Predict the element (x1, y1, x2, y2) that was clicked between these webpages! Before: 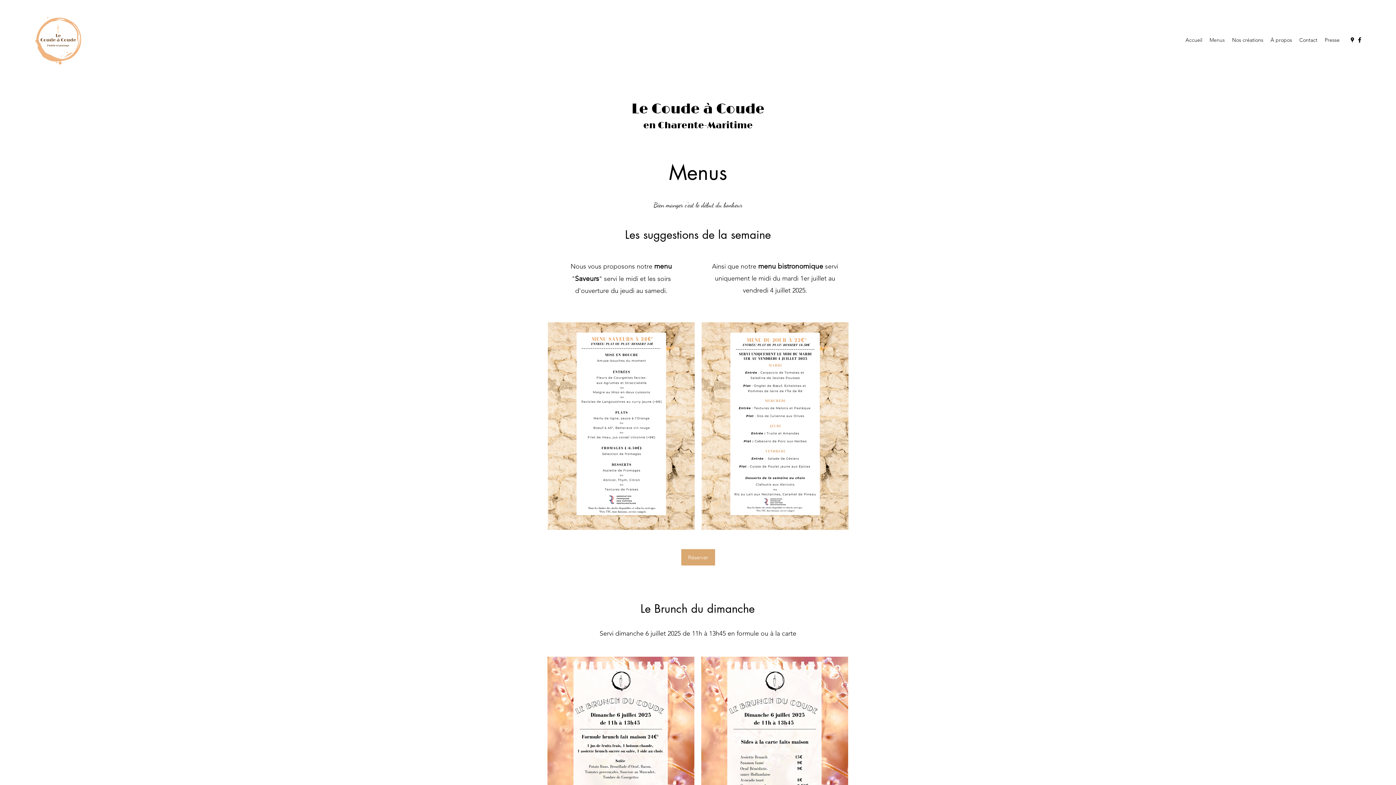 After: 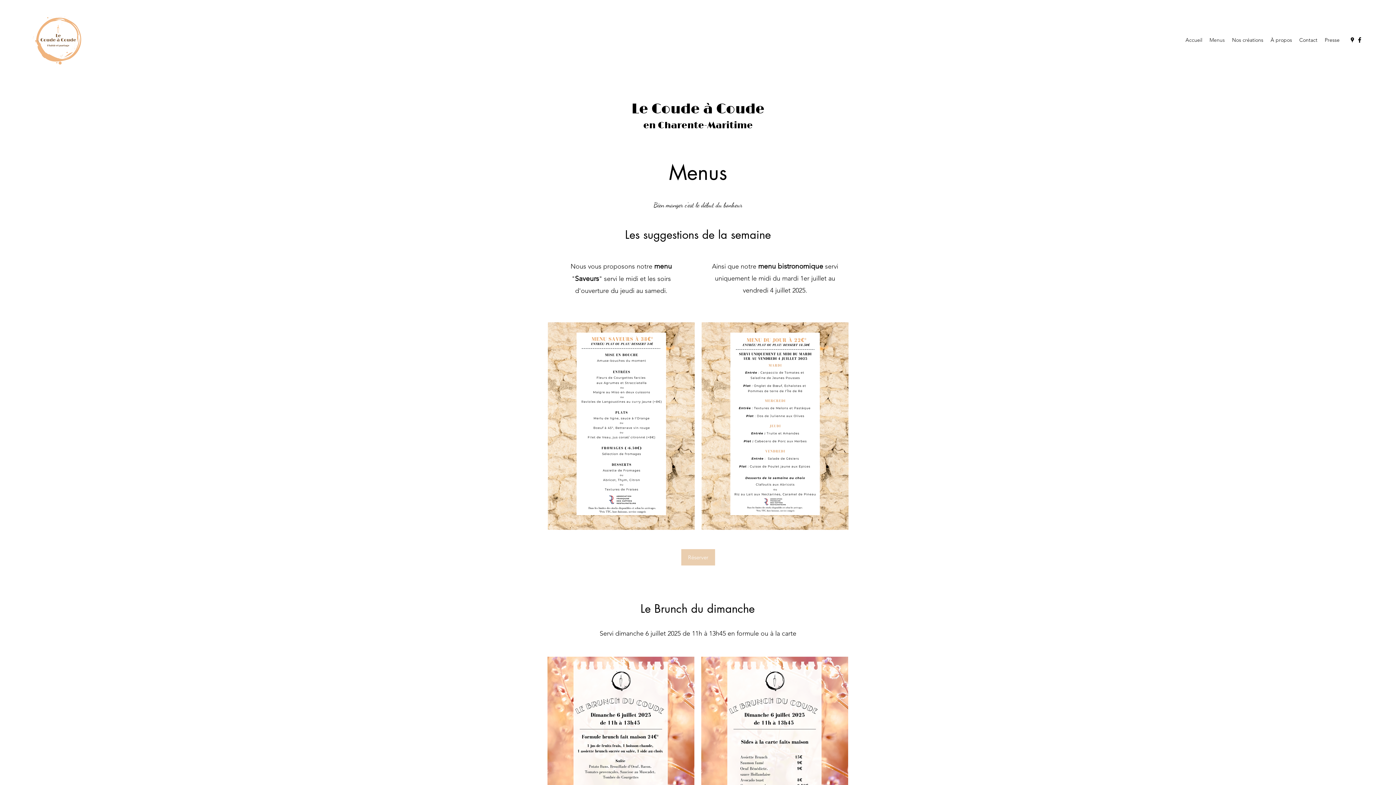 Action: label: Réserver bbox: (681, 549, 715, 565)